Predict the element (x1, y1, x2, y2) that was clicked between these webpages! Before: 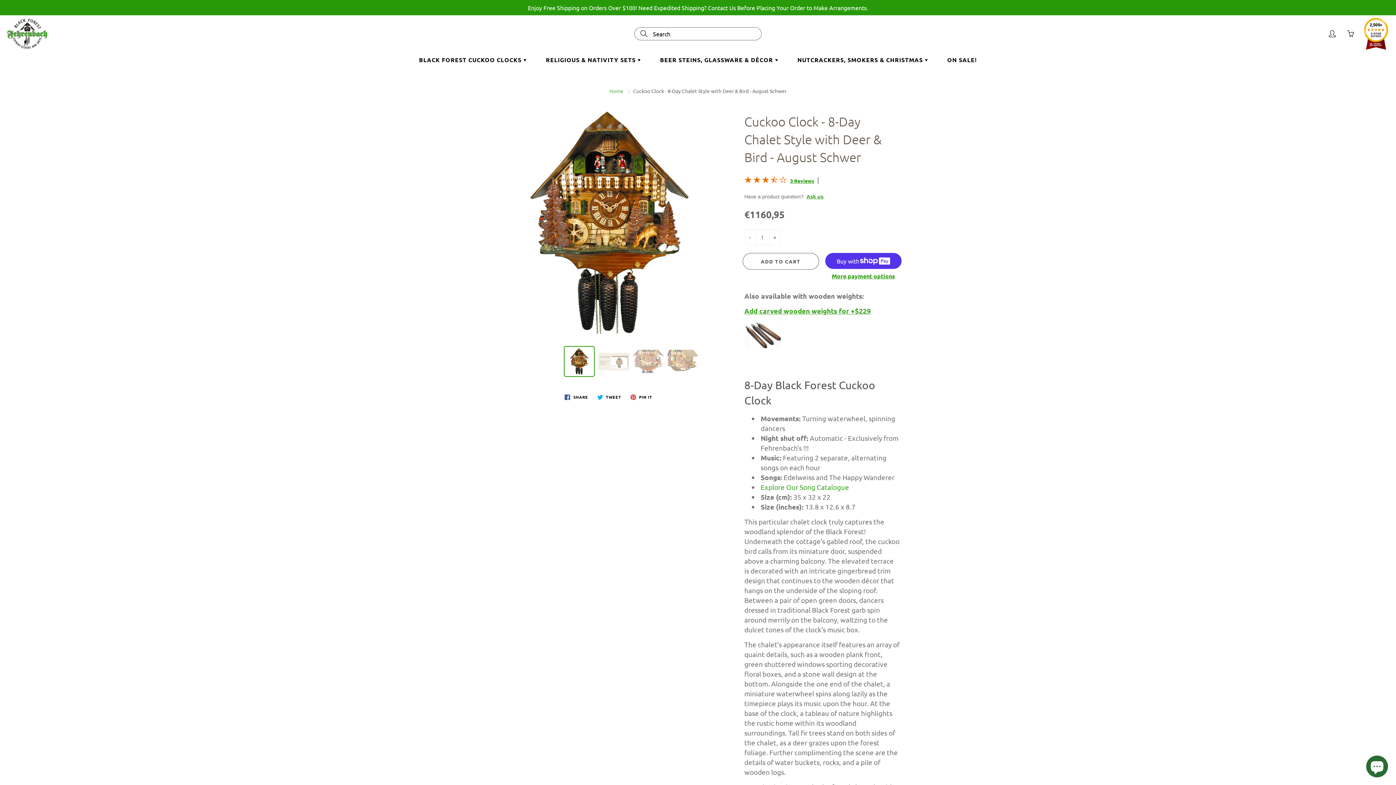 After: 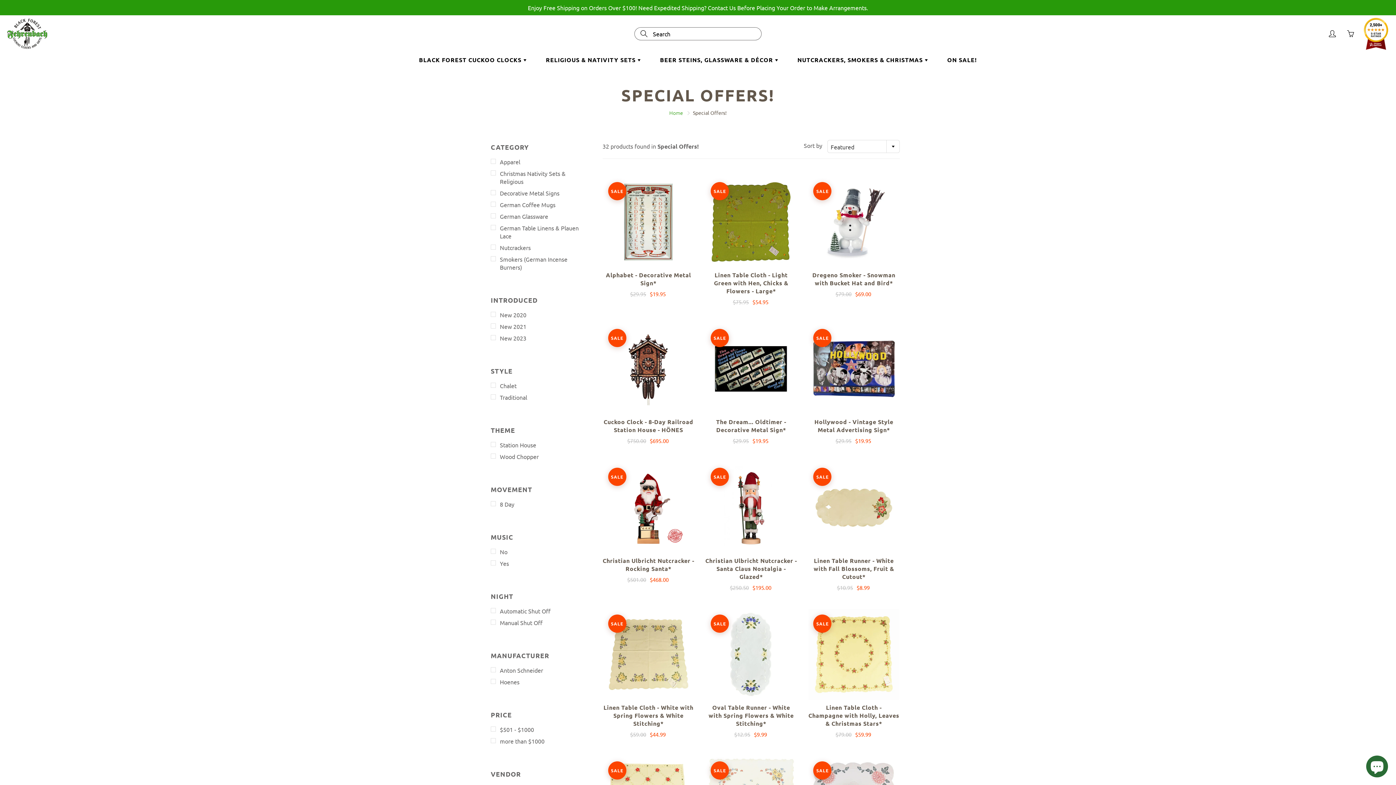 Action: bbox: (938, 50, 986, 68) label: ON SALE!